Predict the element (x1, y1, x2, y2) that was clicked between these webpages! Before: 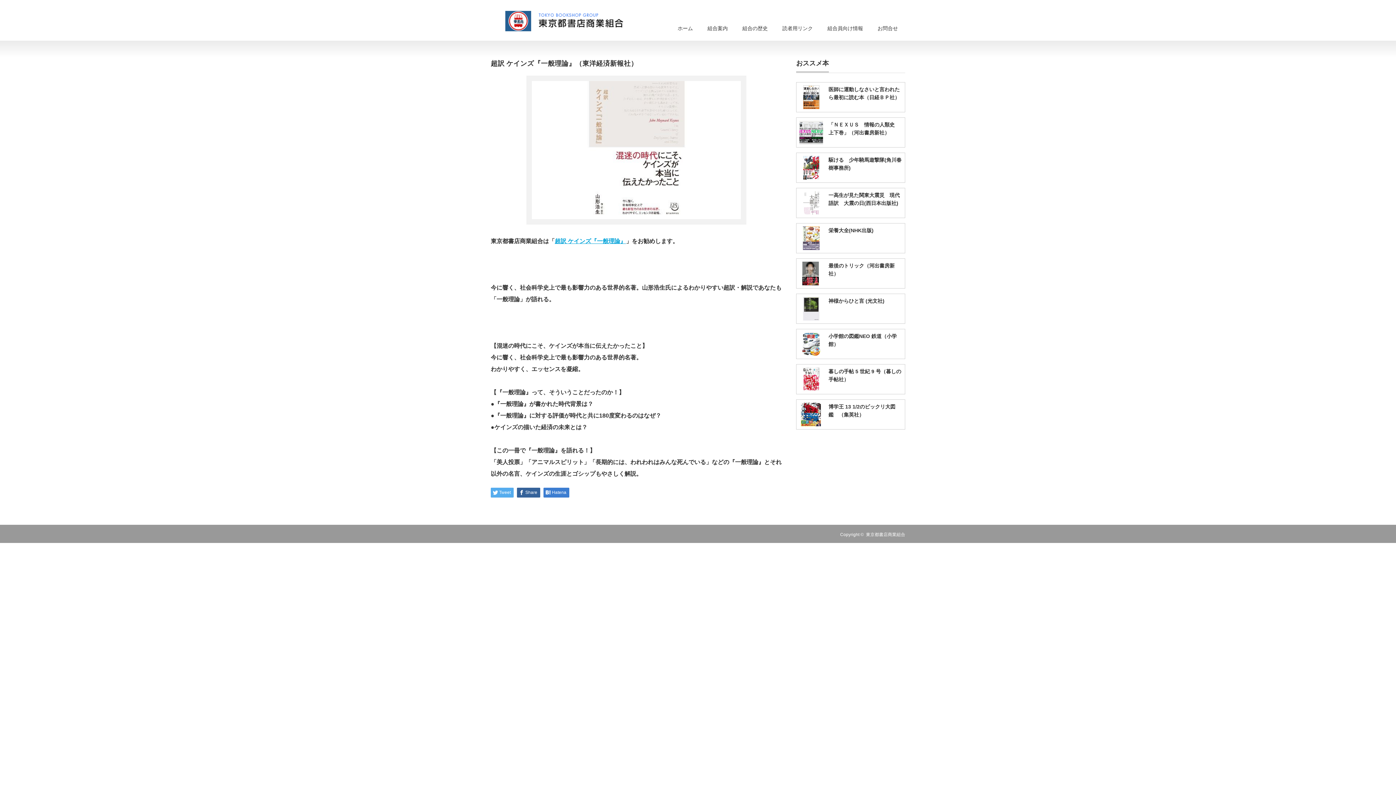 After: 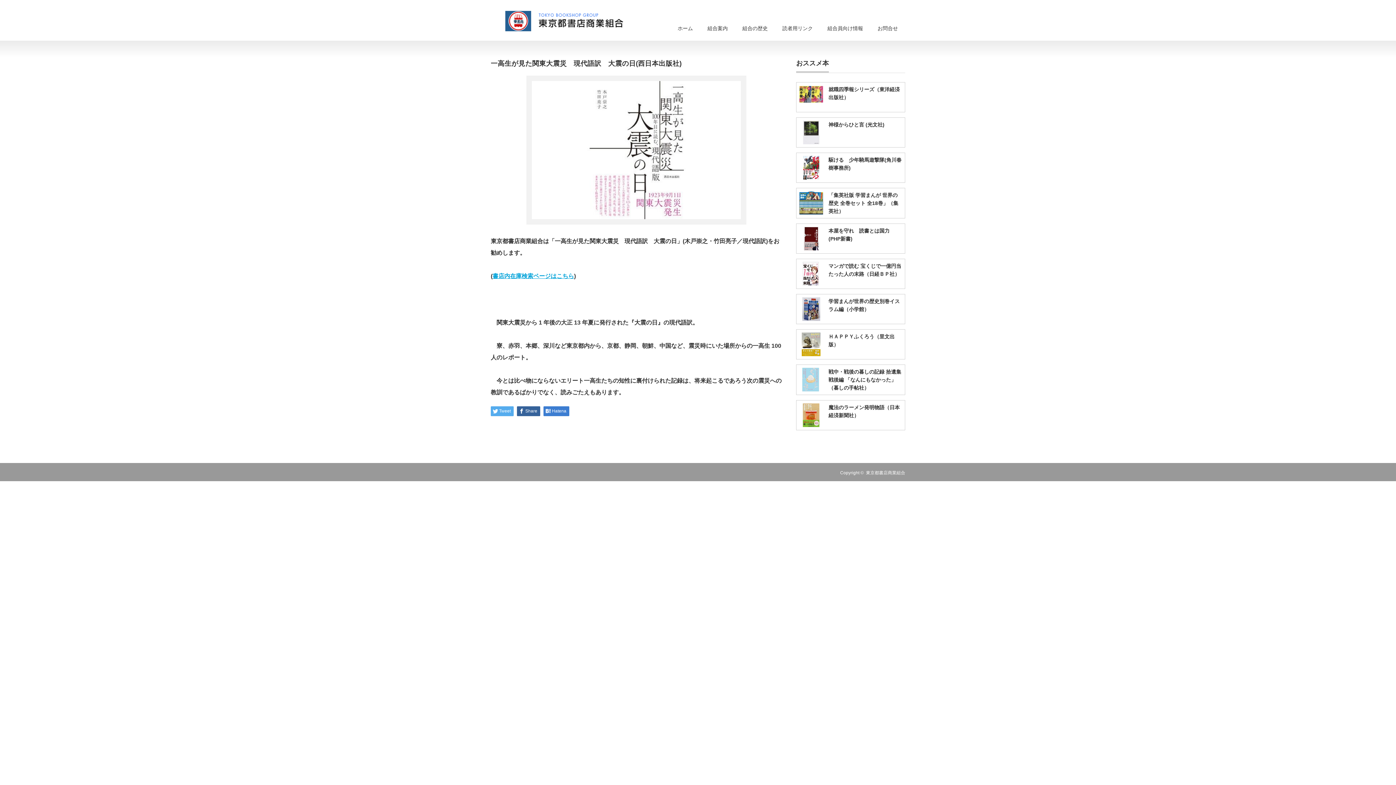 Action: bbox: (799, 191, 823, 214)